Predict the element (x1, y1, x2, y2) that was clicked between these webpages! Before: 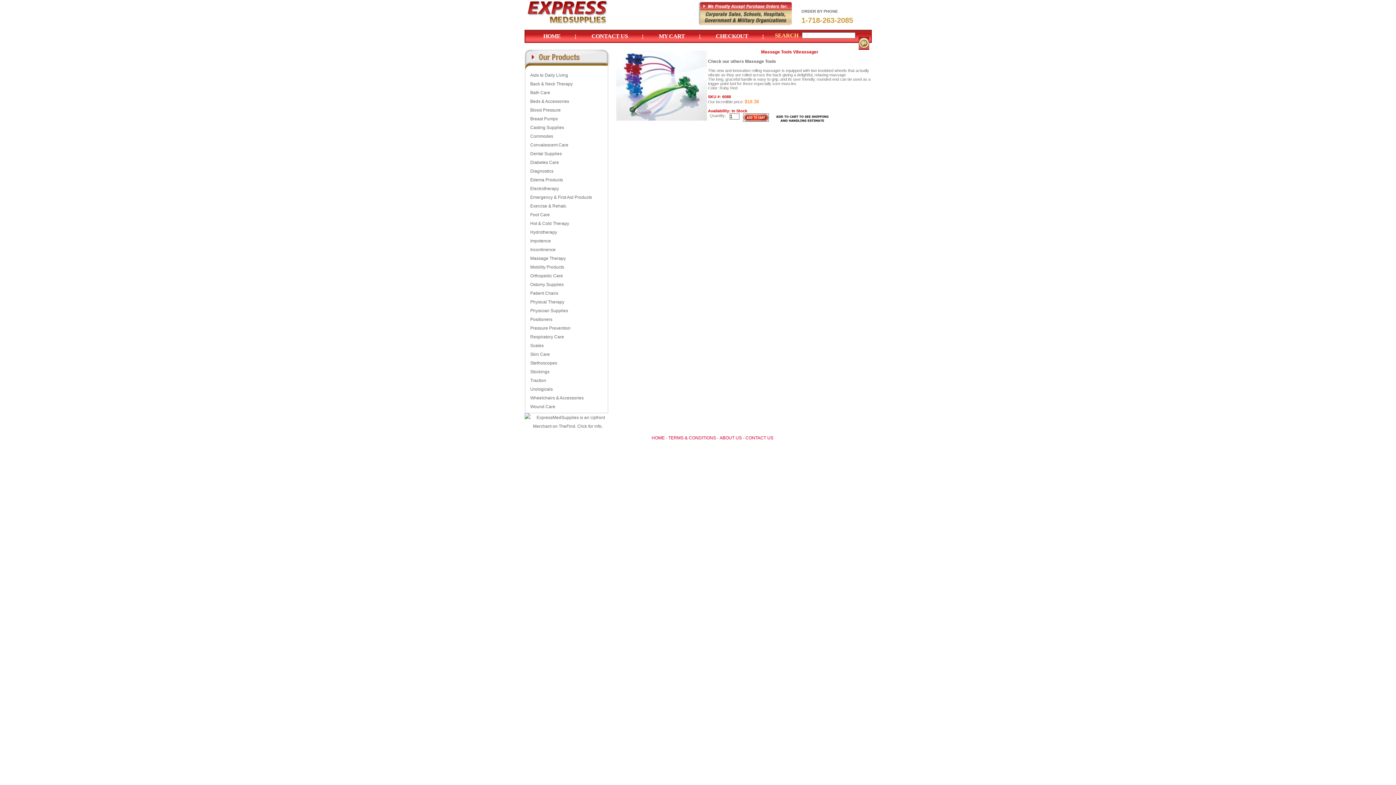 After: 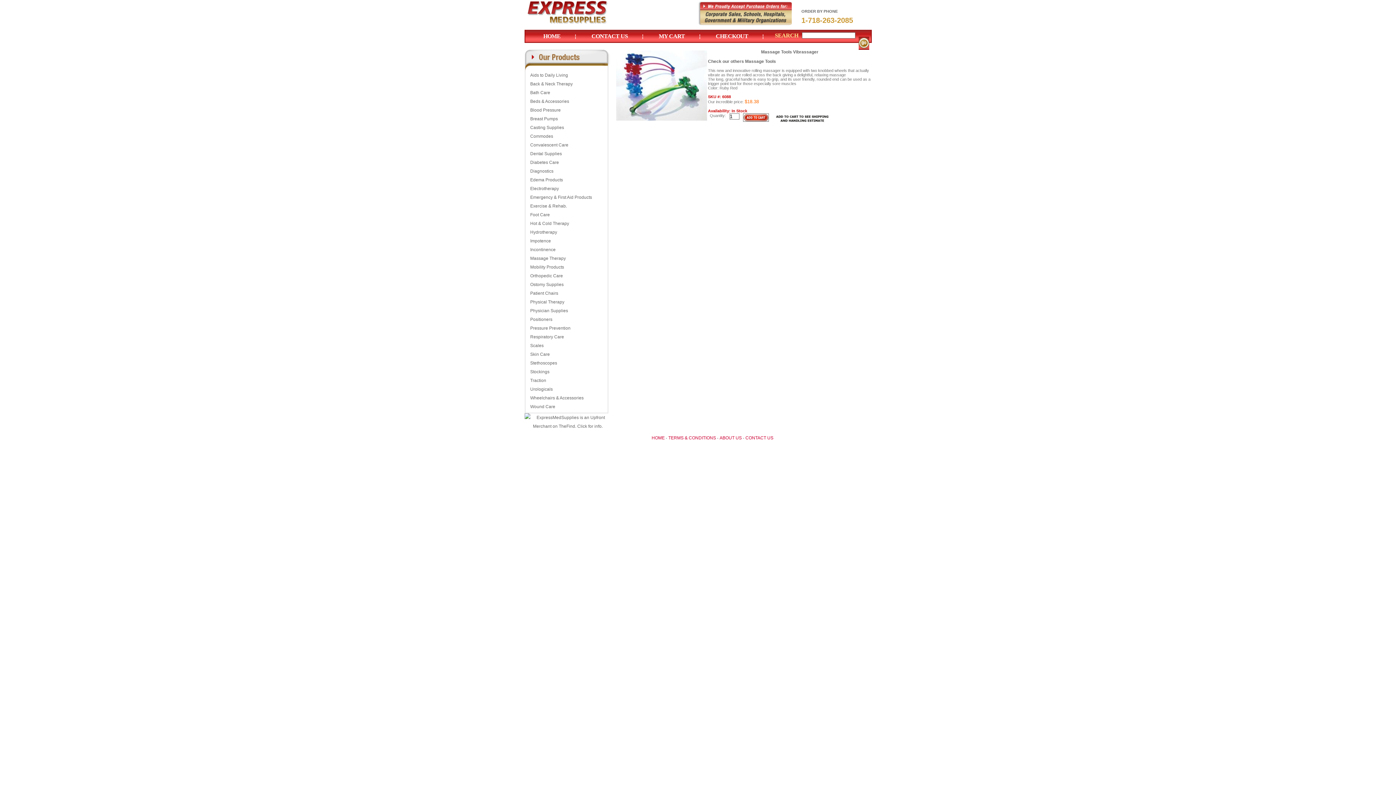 Action: bbox: (761, 49, 818, 54) label: Massage Tools Vibrassager